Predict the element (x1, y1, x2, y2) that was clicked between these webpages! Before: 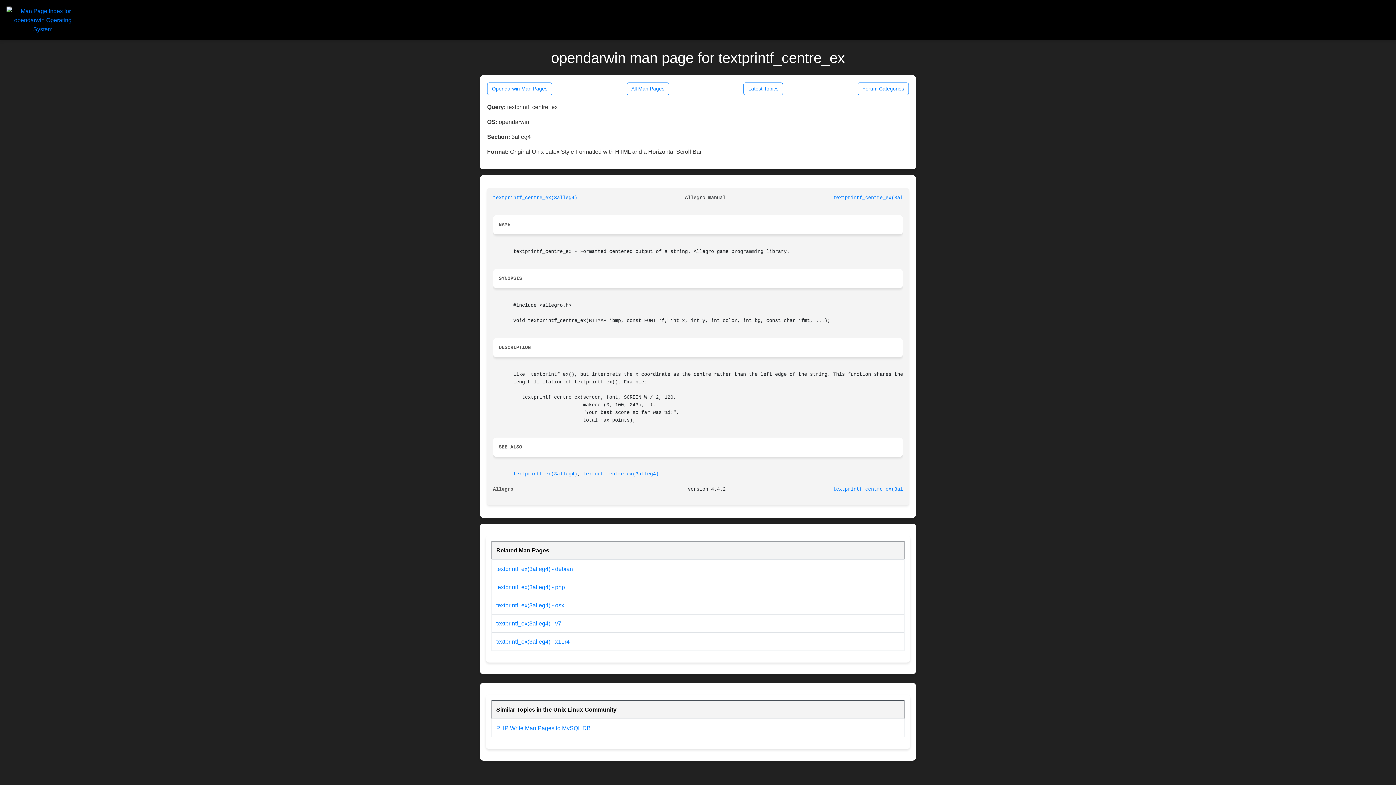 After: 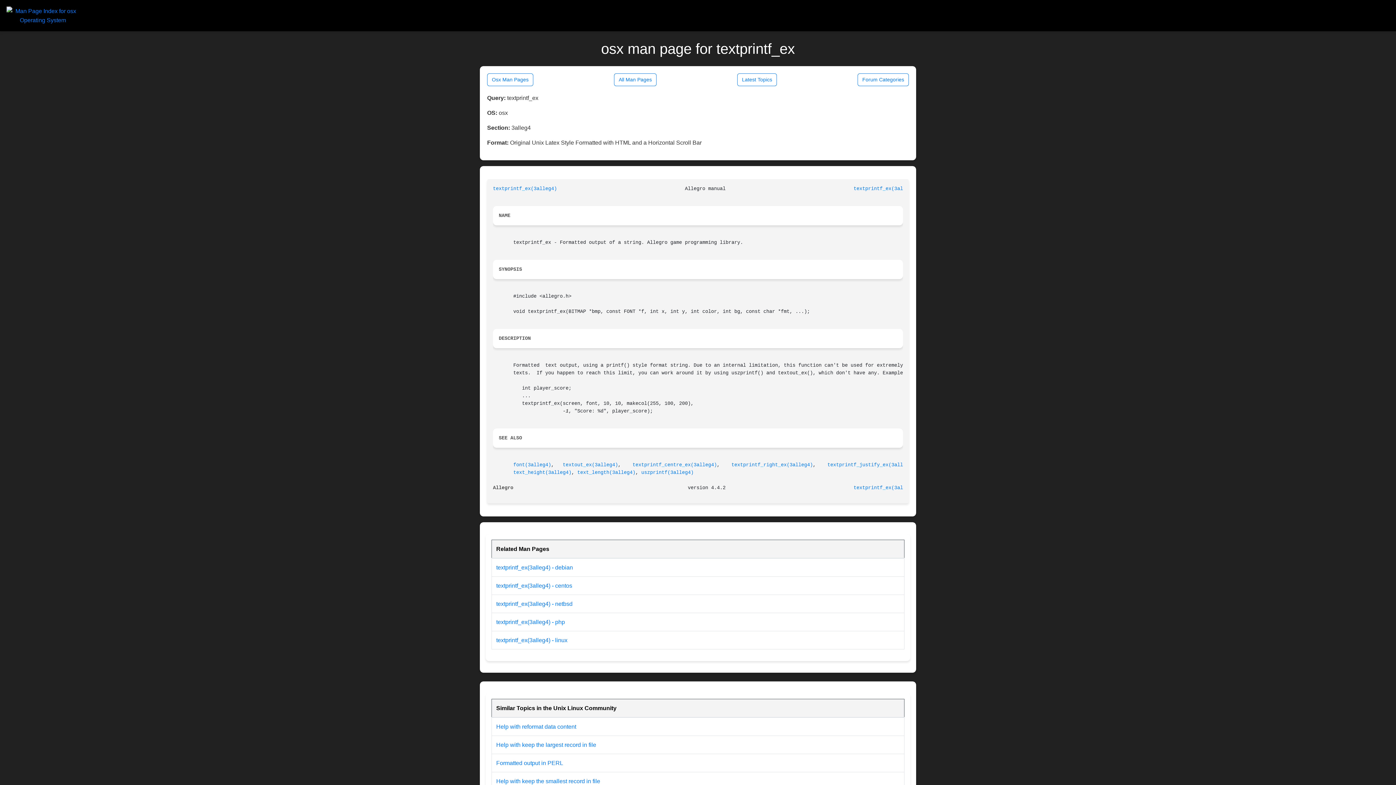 Action: bbox: (496, 602, 564, 608) label: textprintf_ex(3alleg4) - osx